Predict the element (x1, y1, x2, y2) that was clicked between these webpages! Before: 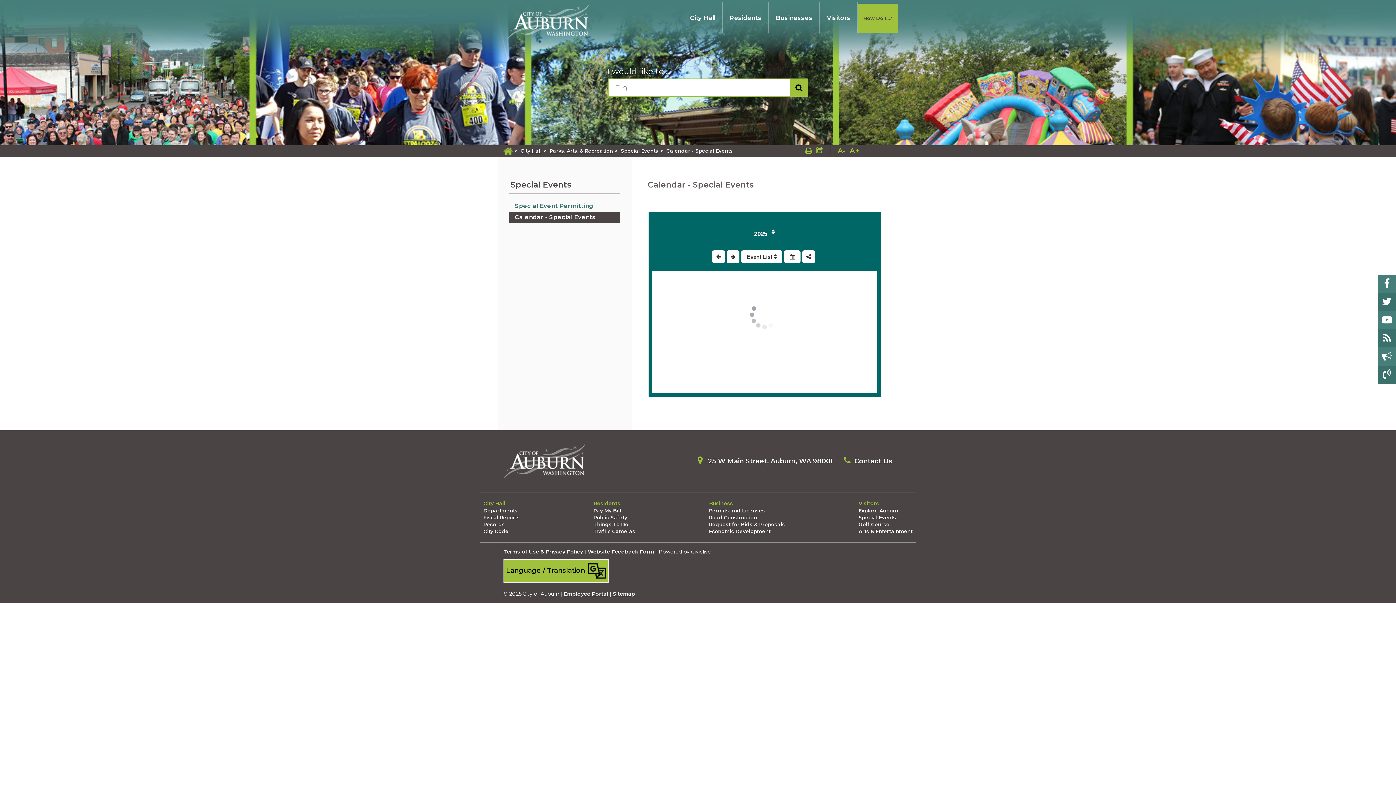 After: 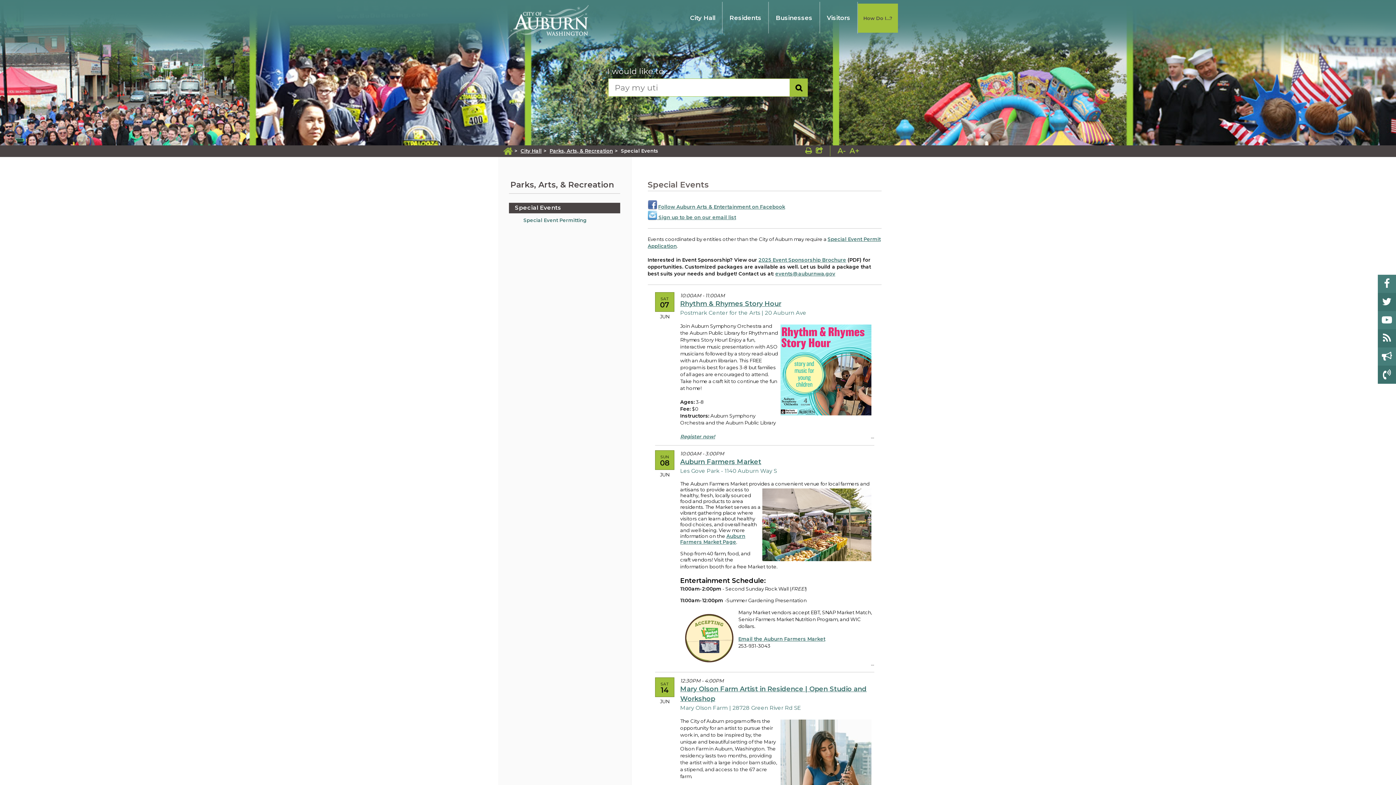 Action: label: Special Events bbox: (510, 180, 571, 189)